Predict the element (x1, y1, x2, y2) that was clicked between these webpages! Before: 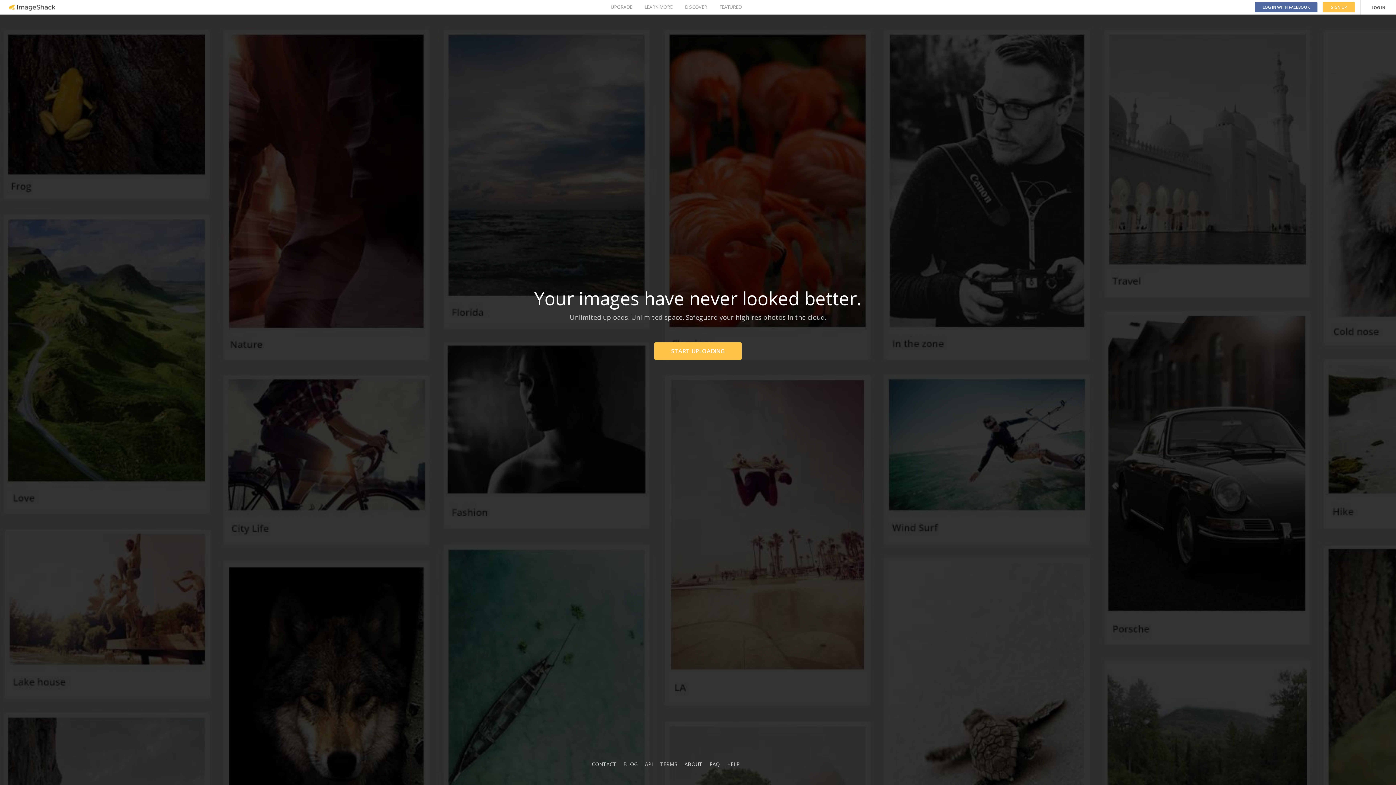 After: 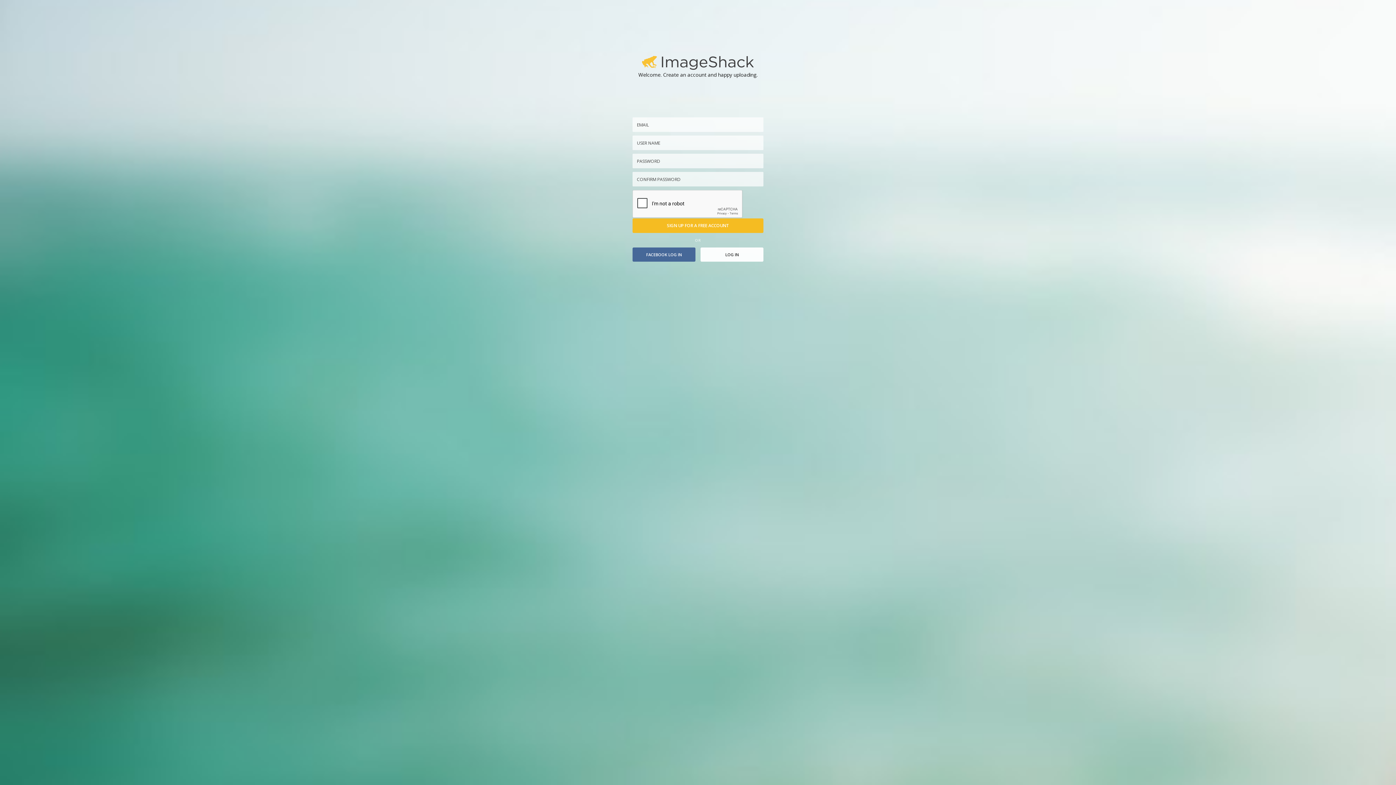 Action: bbox: (654, 342, 741, 360) label: START UPLOADING